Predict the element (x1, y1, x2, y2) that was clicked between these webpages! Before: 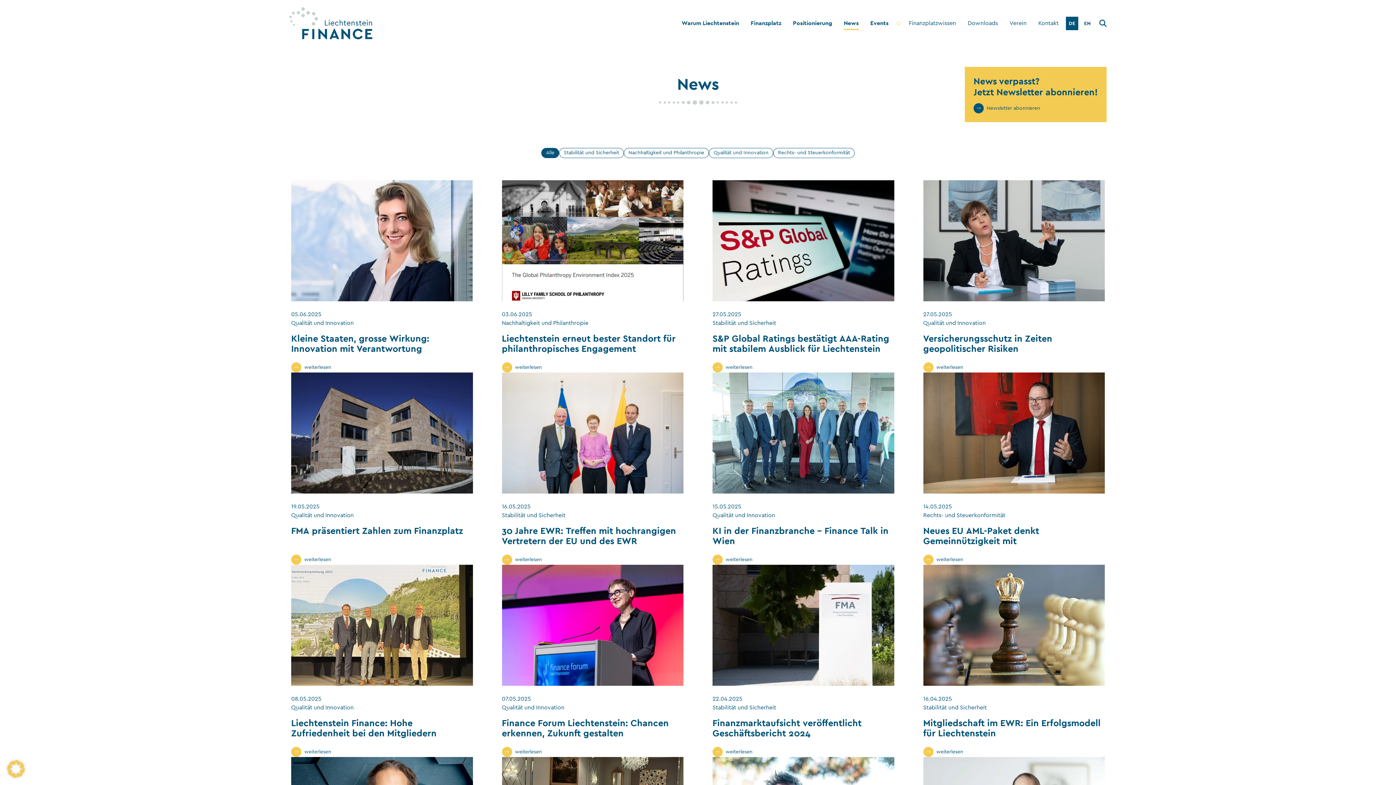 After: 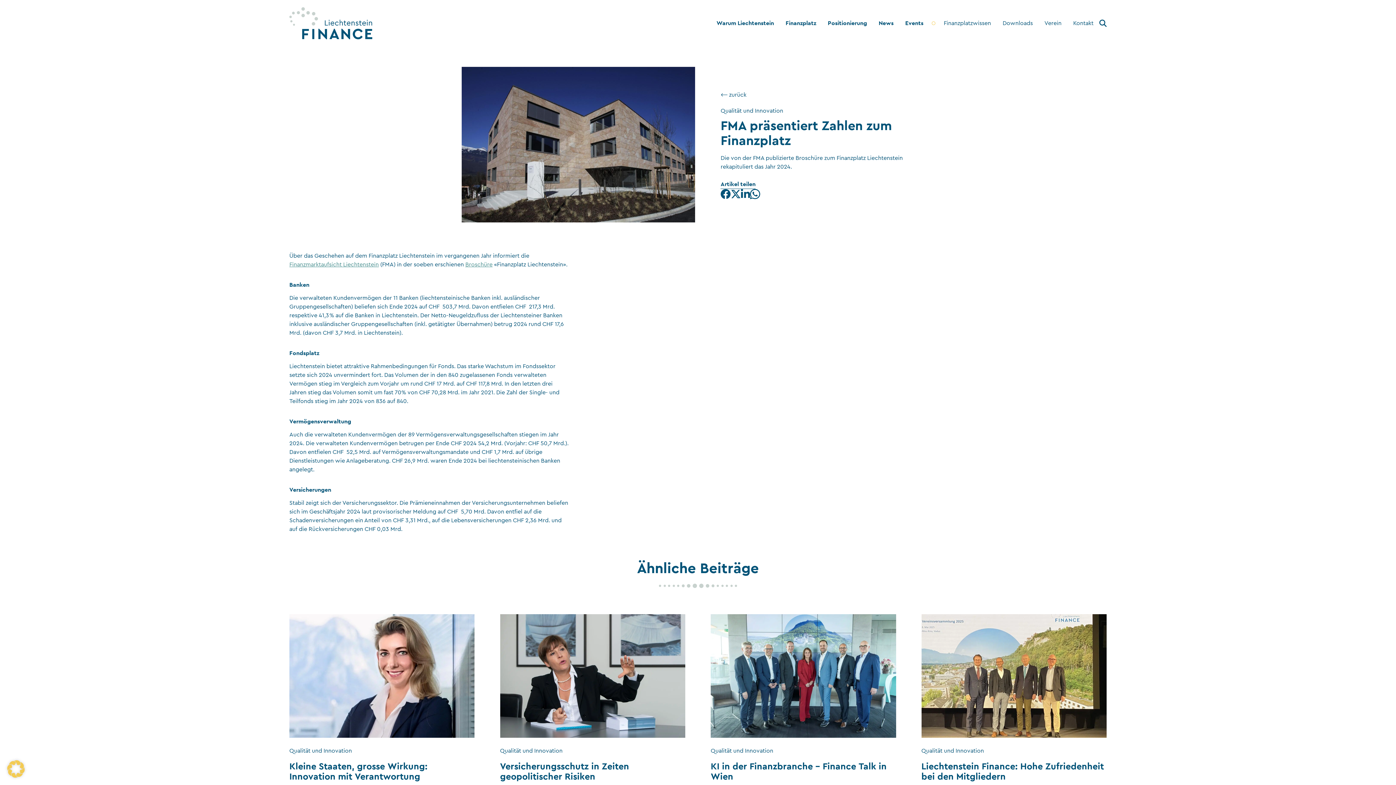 Action: label: FMA präsentiert Zahlen zum Finanzplatz bbox: (291, 555, 331, 565)